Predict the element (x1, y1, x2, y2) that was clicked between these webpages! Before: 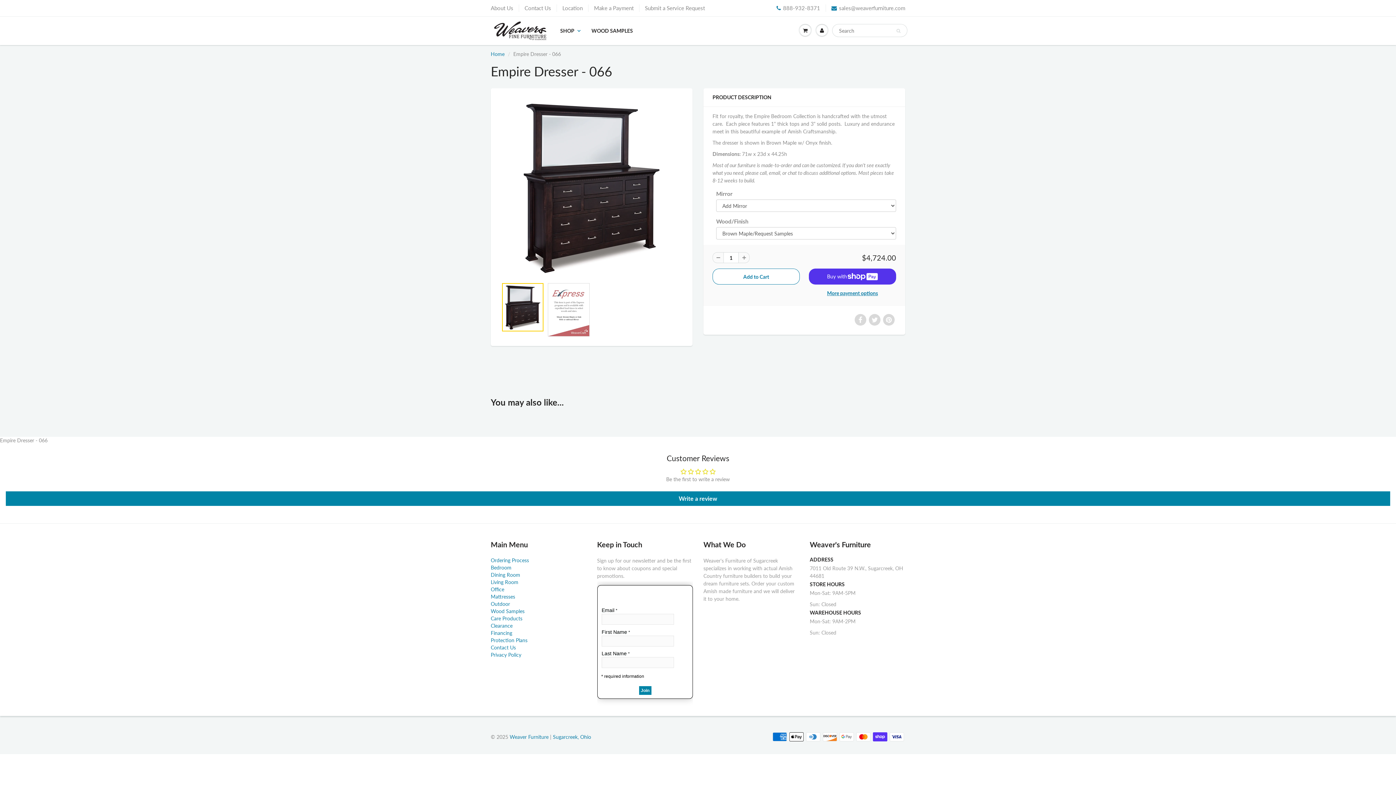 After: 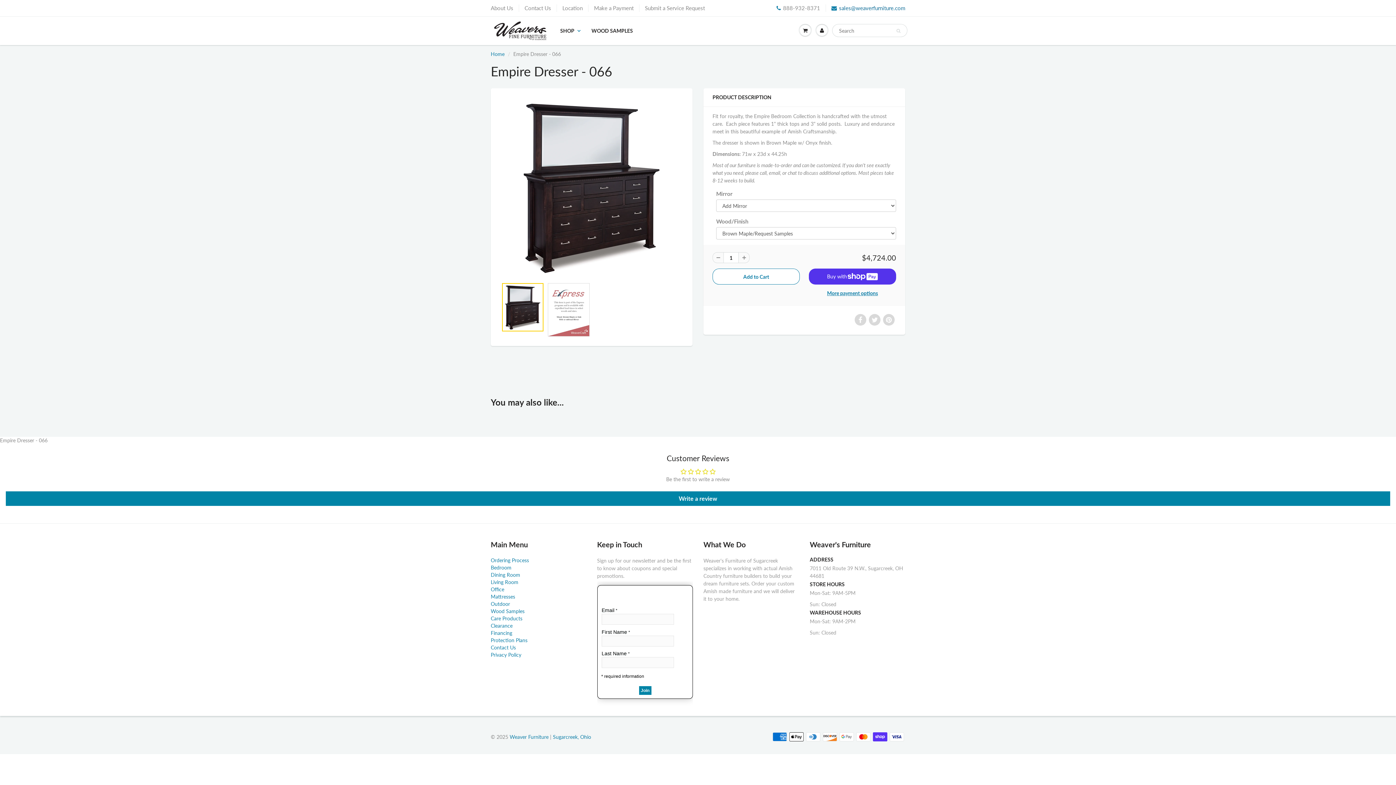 Action: label: sales@weaverfurniture.com bbox: (831, 4, 905, 12)